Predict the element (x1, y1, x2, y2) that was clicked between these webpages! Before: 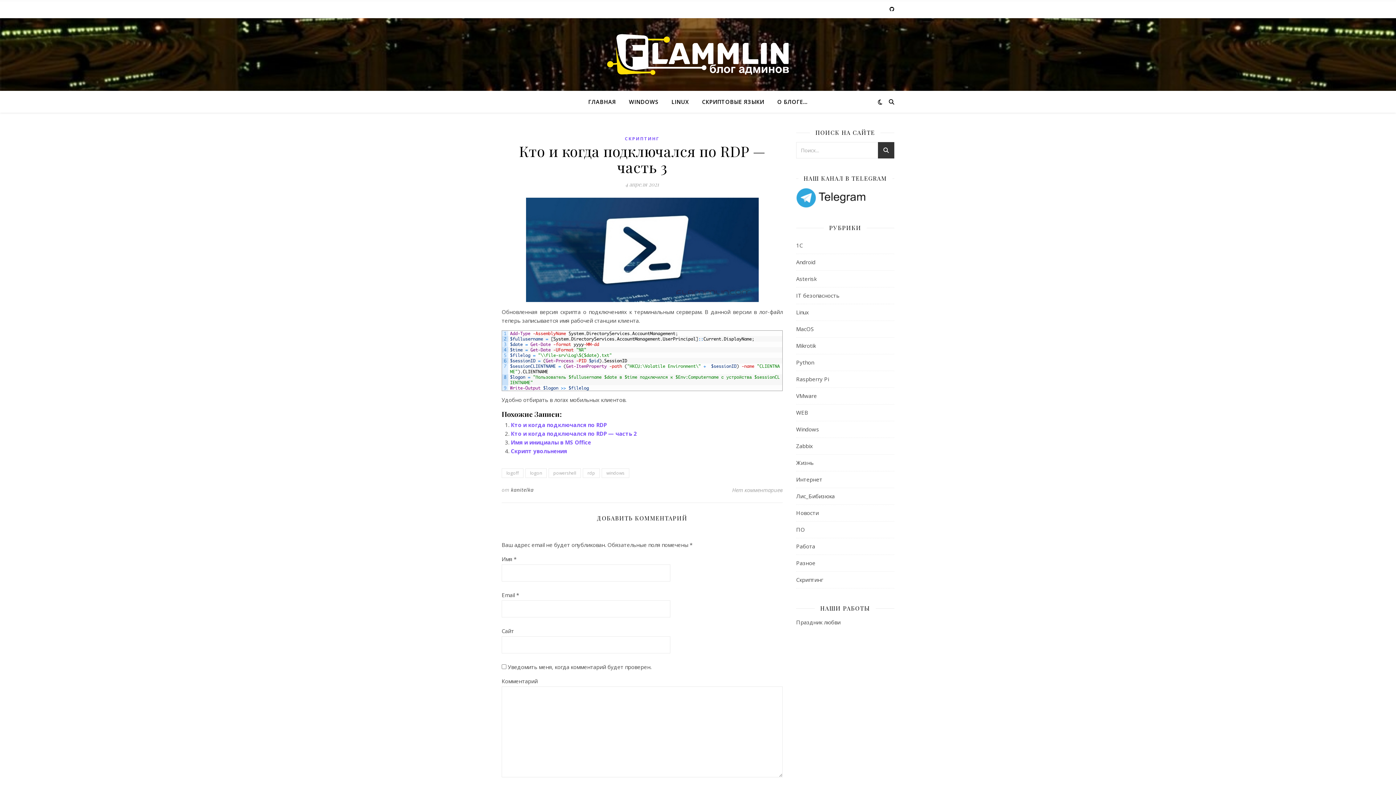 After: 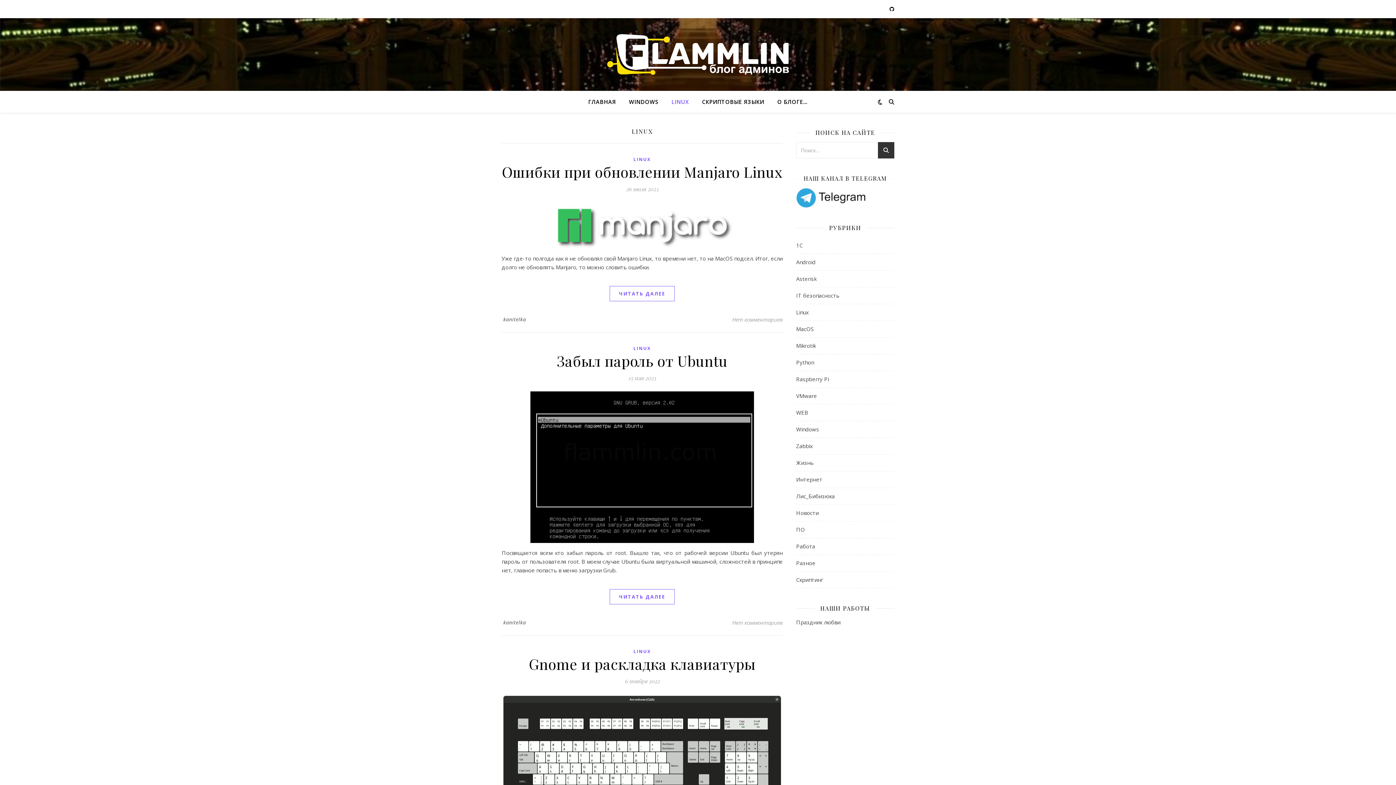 Action: bbox: (796, 304, 809, 320) label: Linux